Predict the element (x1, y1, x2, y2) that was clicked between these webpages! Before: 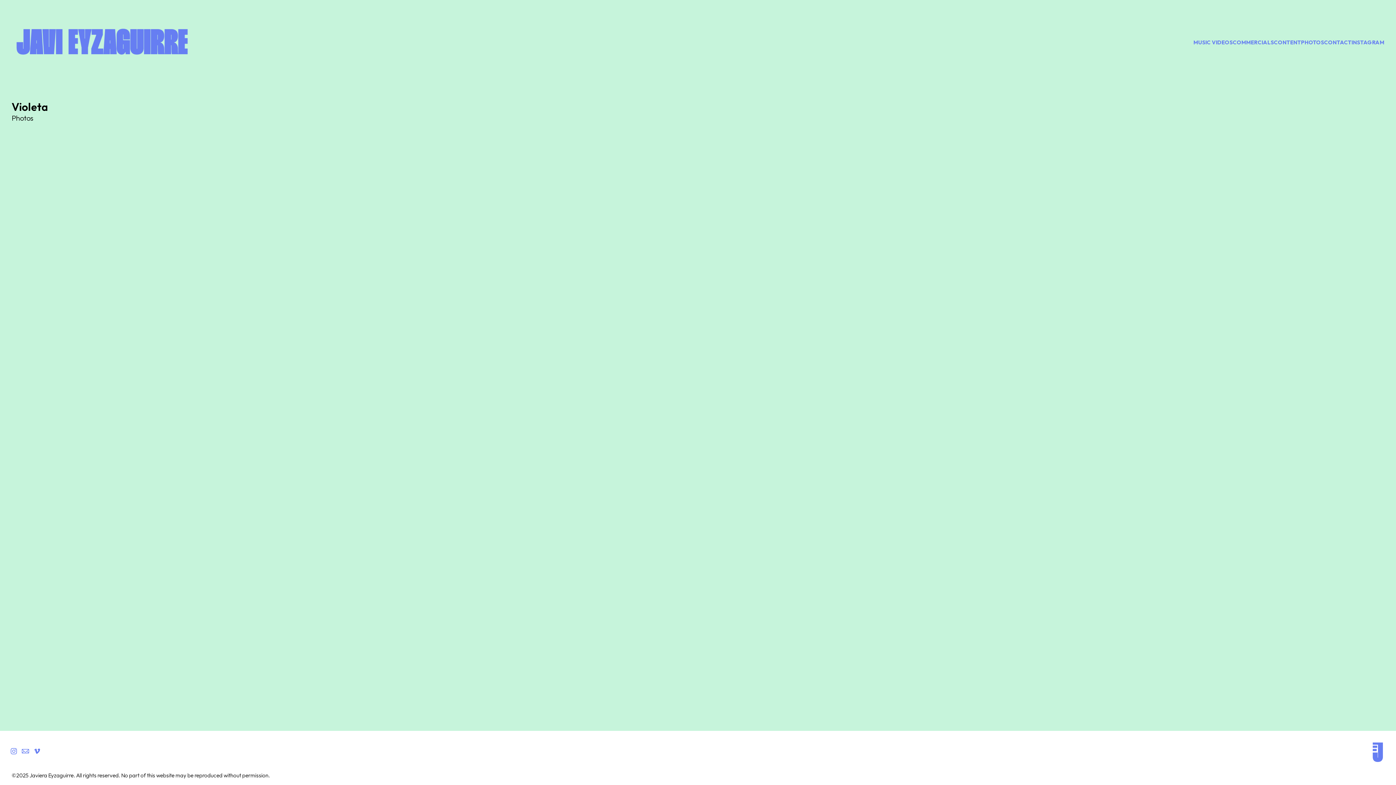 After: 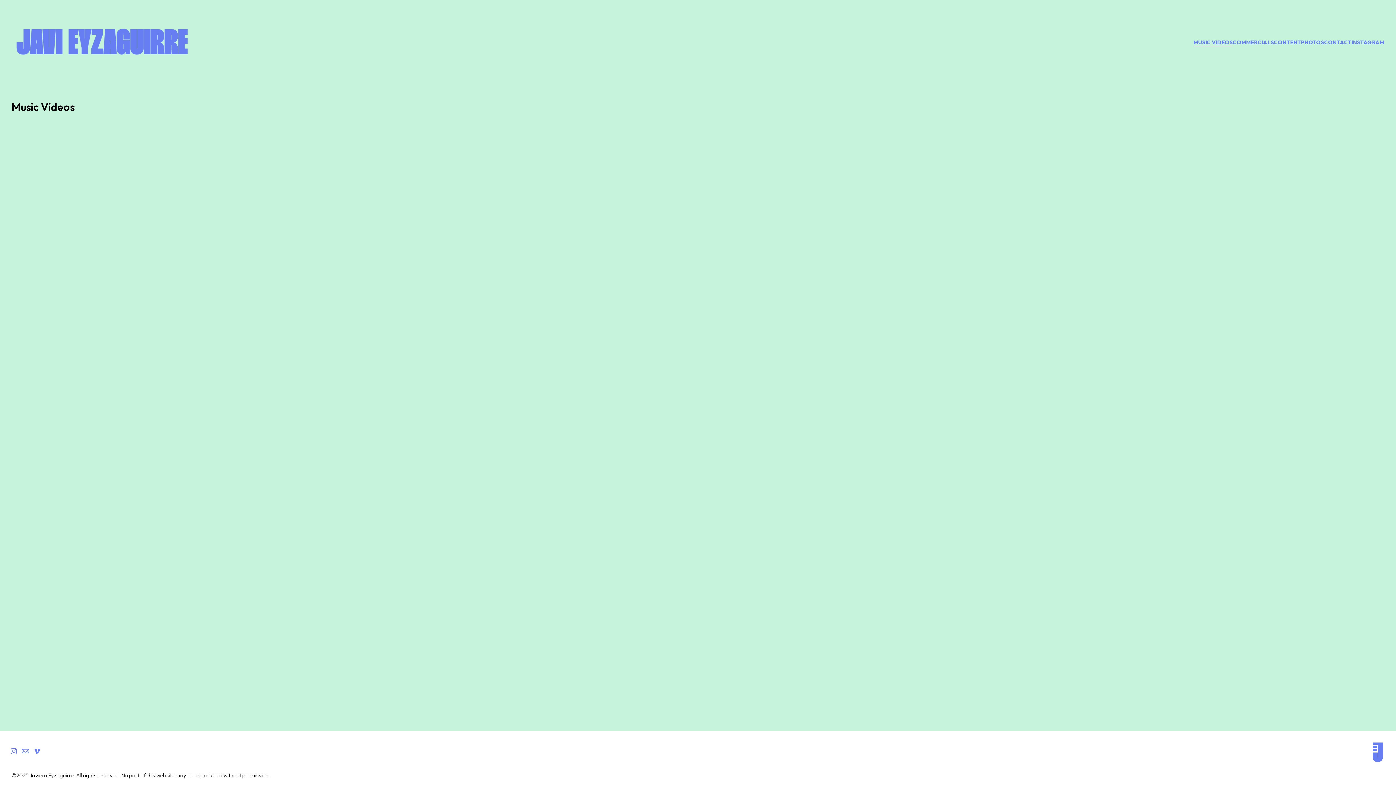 Action: label: MUSIC VIDEOS bbox: (1193, 38, 1233, 46)